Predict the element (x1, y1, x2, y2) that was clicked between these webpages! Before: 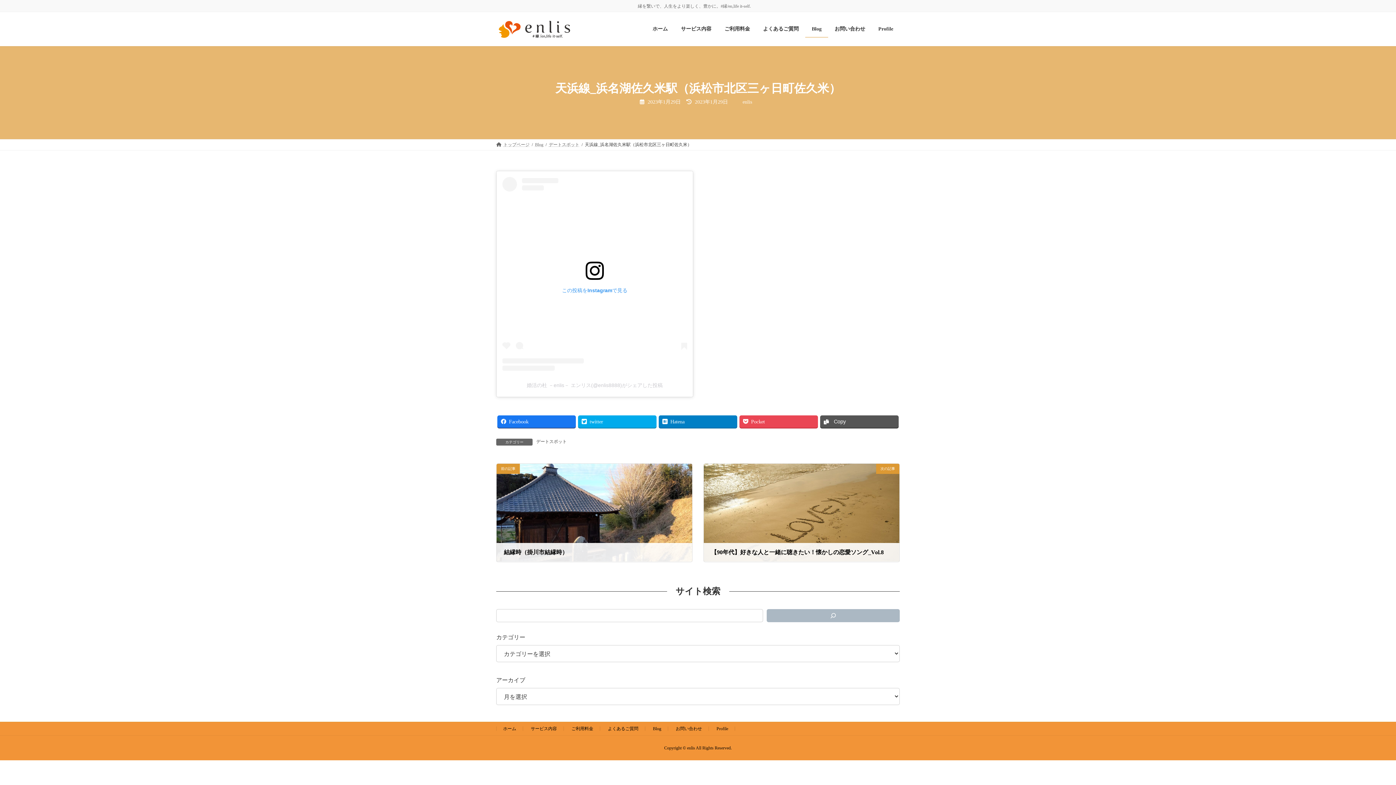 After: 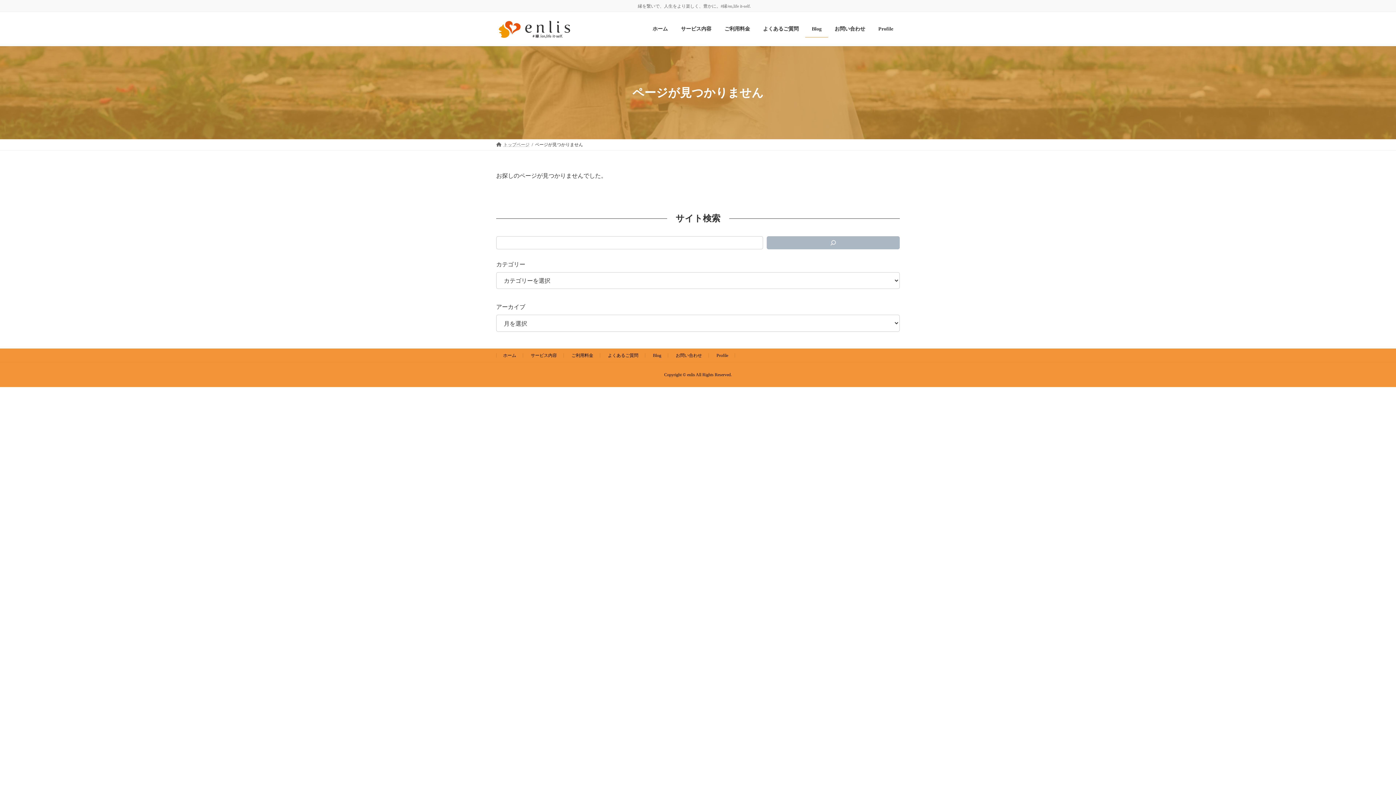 Action: label: サービス内容 bbox: (674, 20, 718, 37)